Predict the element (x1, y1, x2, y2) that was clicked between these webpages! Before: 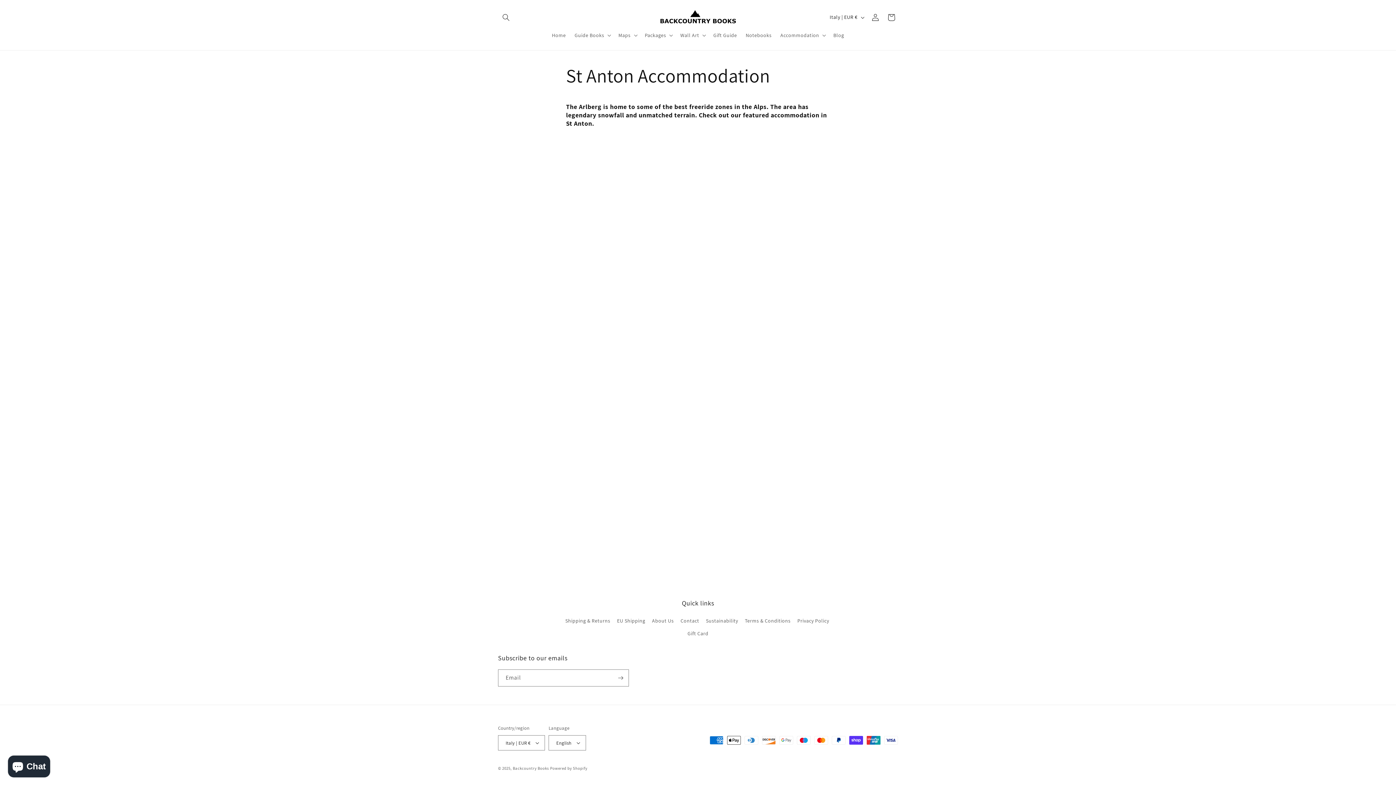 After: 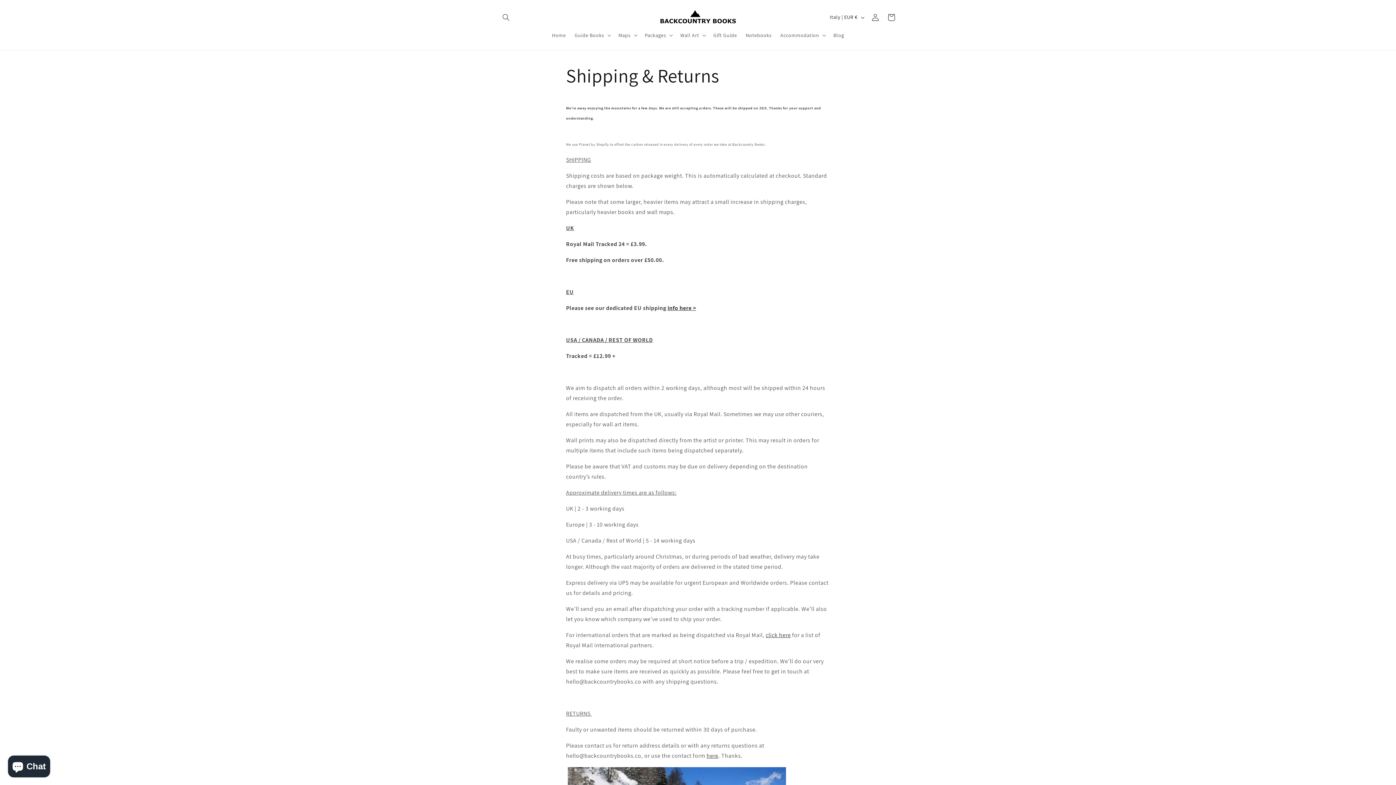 Action: bbox: (565, 616, 610, 627) label: Shipping & Returns